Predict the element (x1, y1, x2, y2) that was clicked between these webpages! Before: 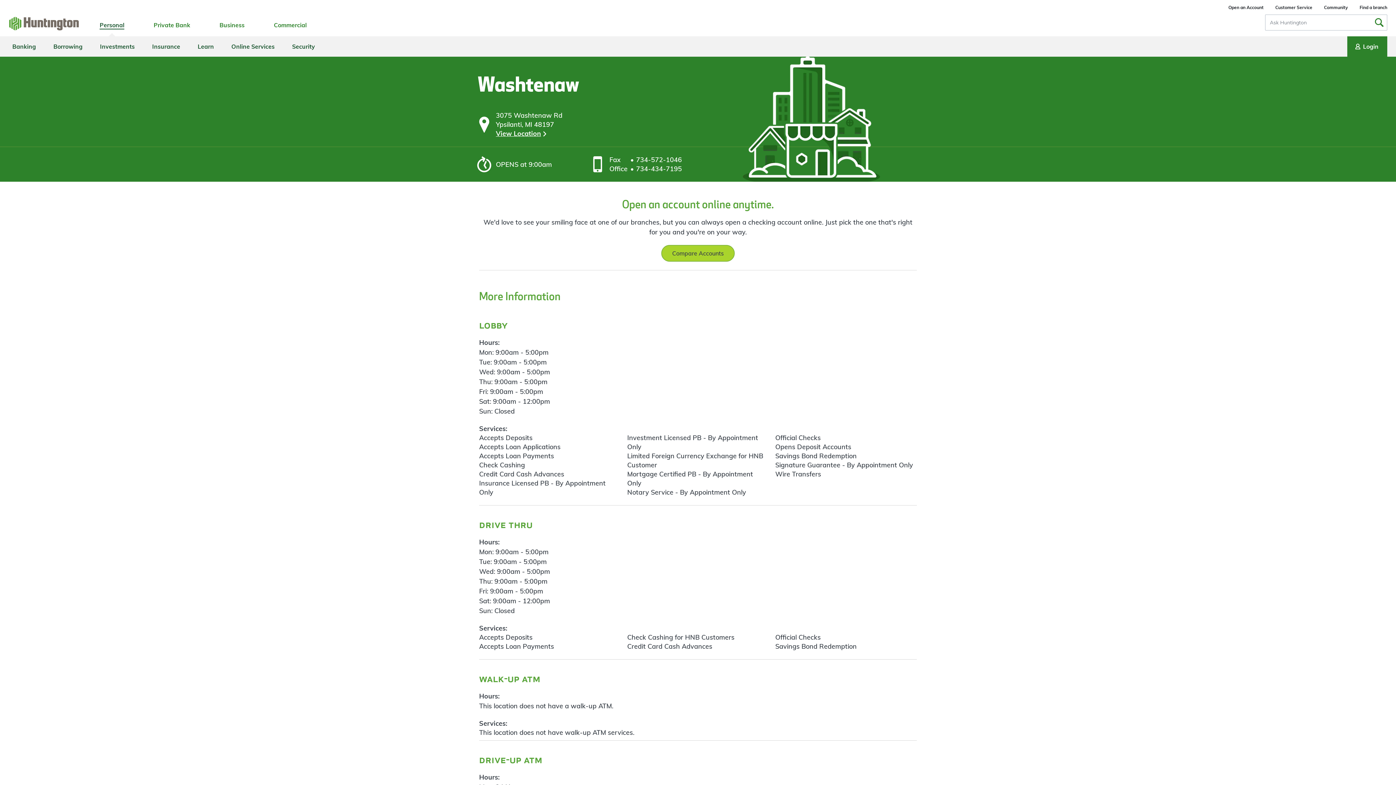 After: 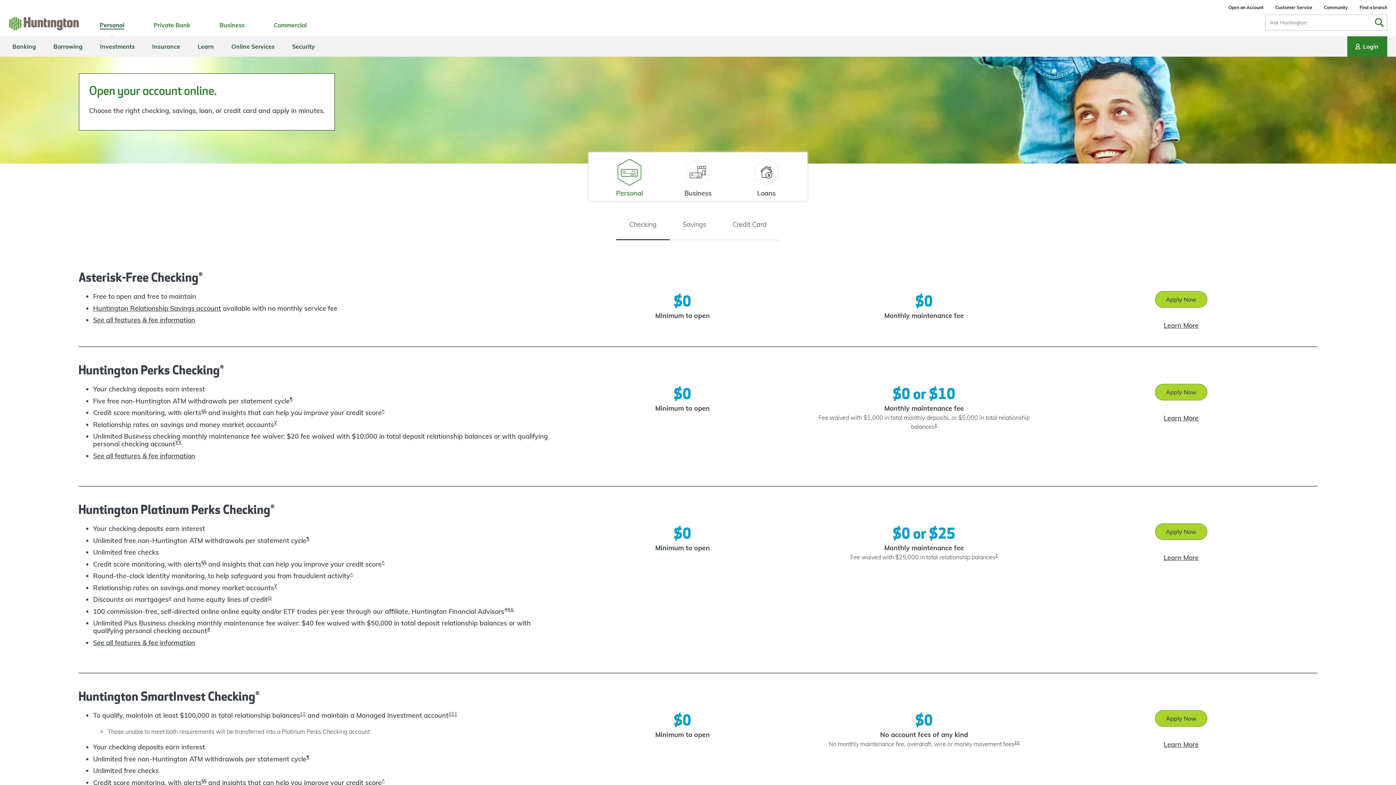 Action: label: Open an Account bbox: (1228, 4, 1264, 10)